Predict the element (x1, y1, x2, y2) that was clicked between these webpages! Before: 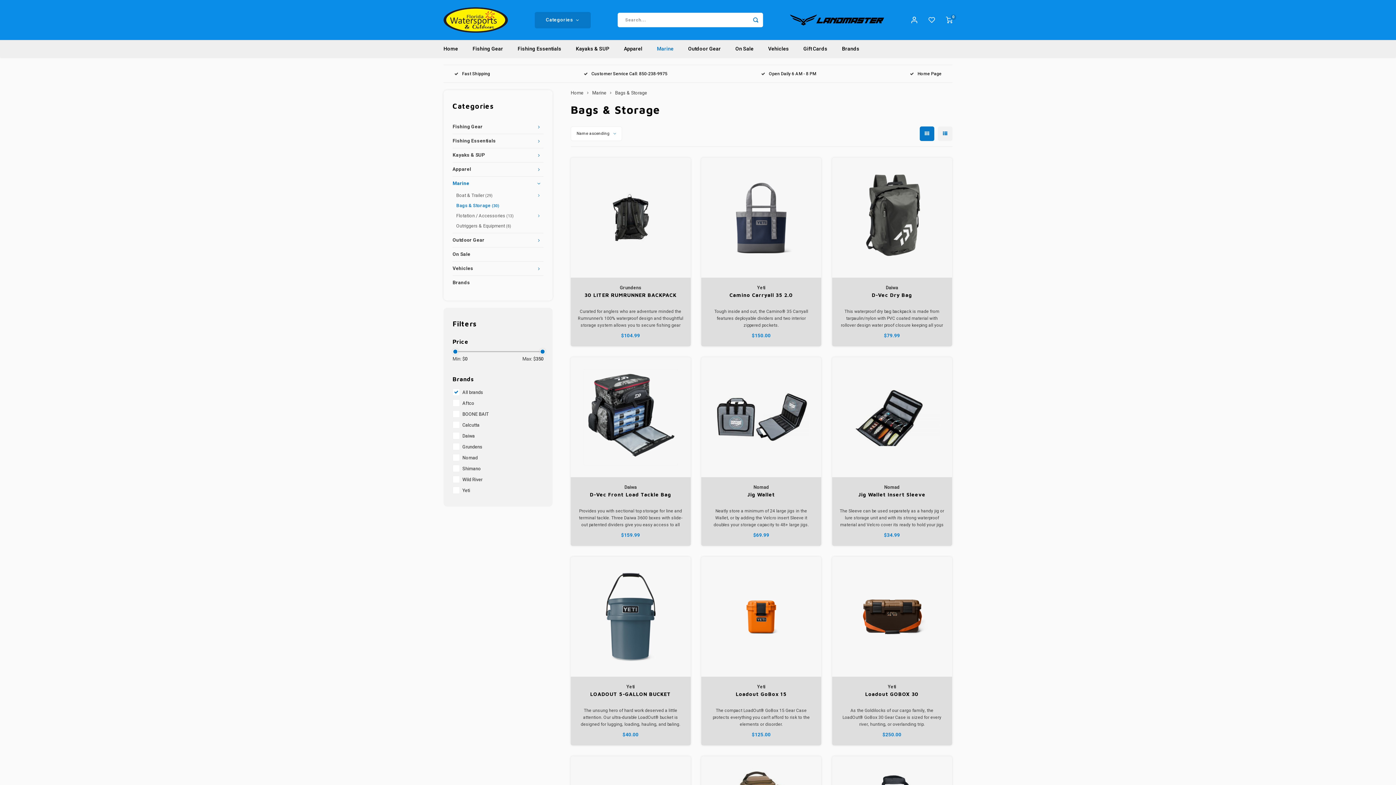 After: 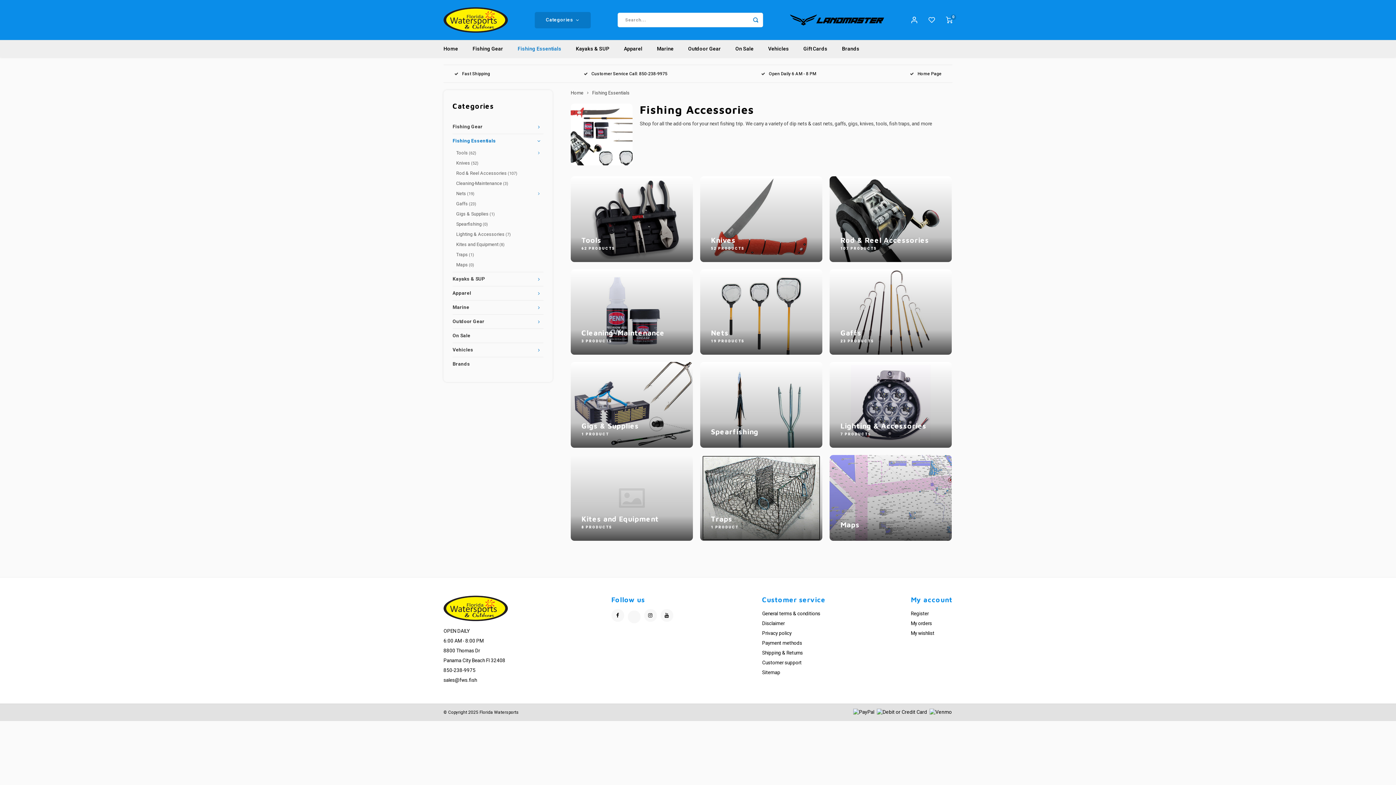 Action: bbox: (452, 134, 534, 148) label: Fishing Essentials